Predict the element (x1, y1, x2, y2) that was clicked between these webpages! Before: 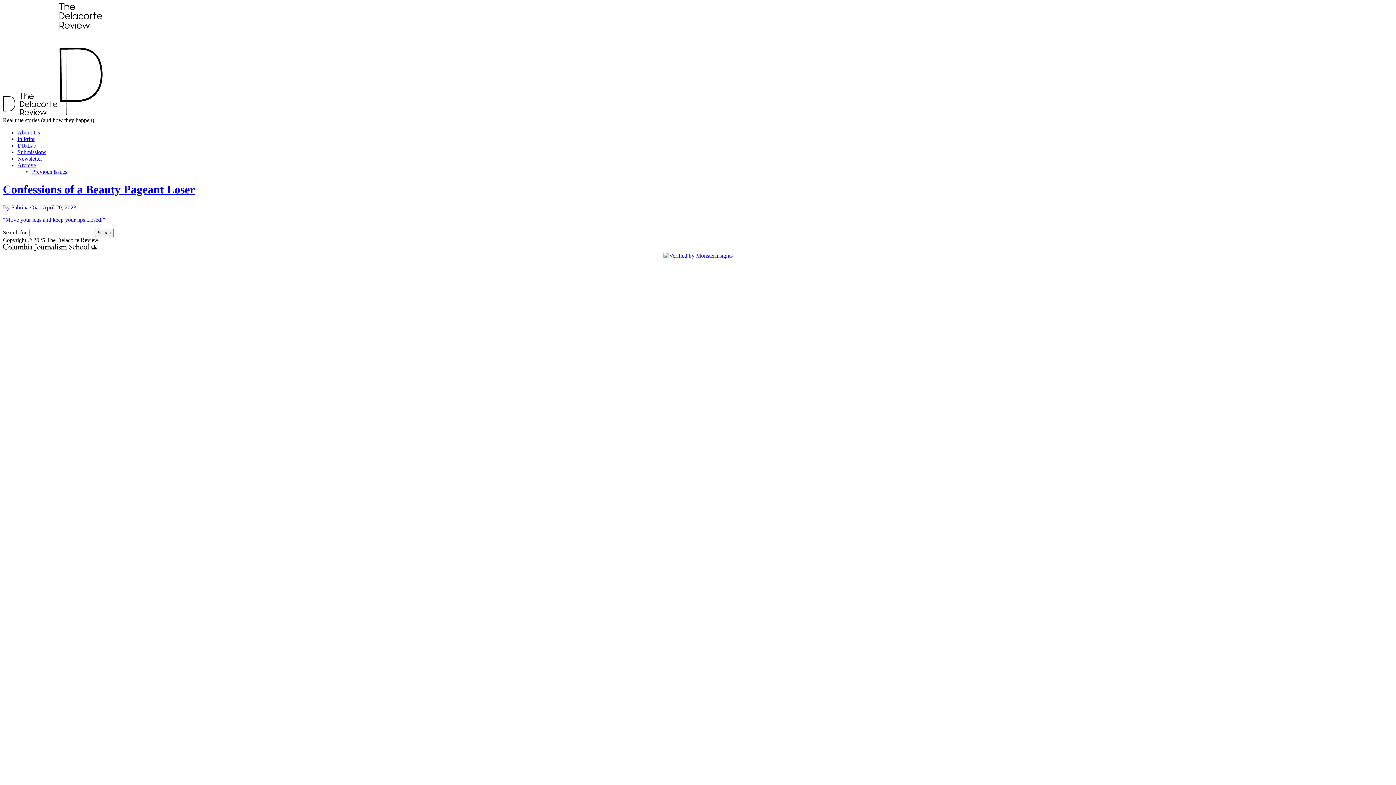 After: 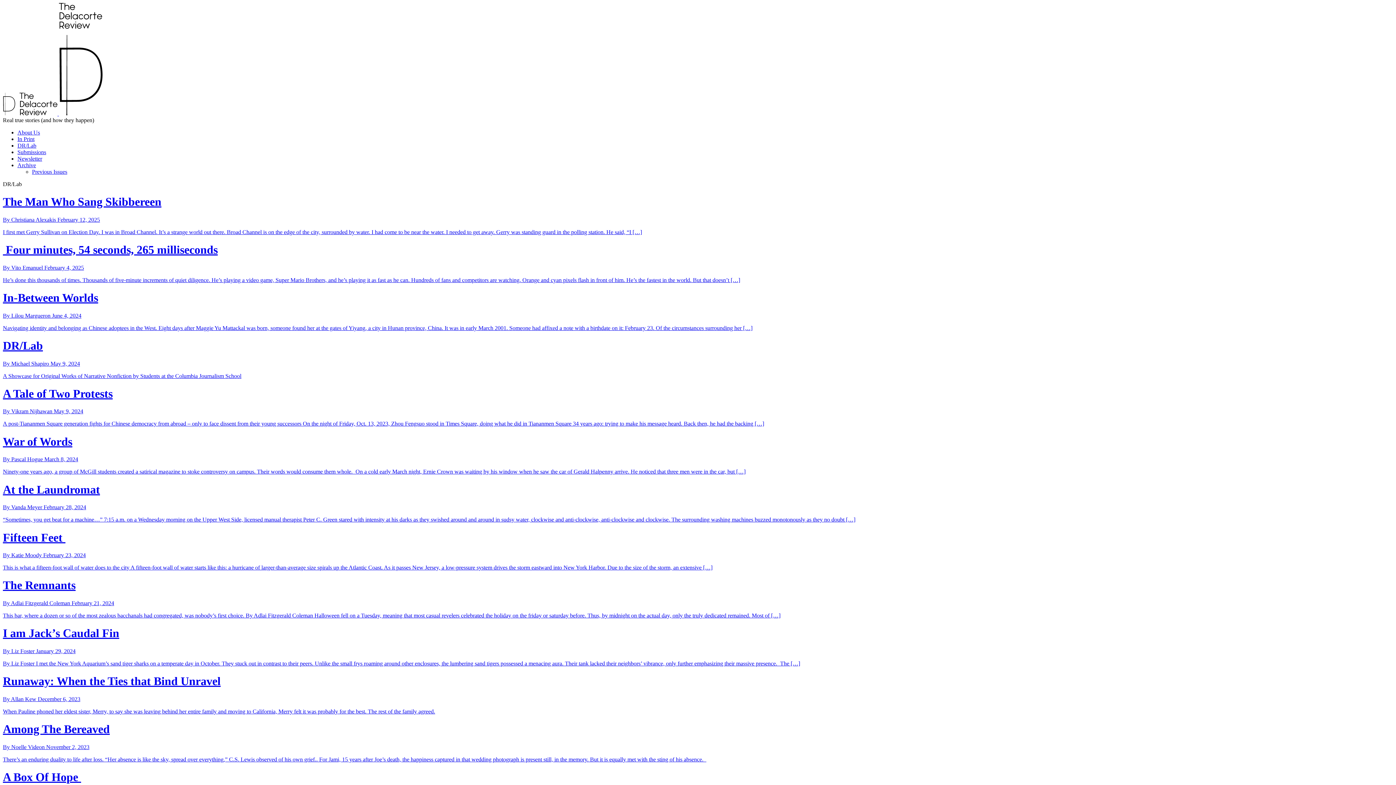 Action: label: DR/Lab bbox: (17, 142, 36, 148)